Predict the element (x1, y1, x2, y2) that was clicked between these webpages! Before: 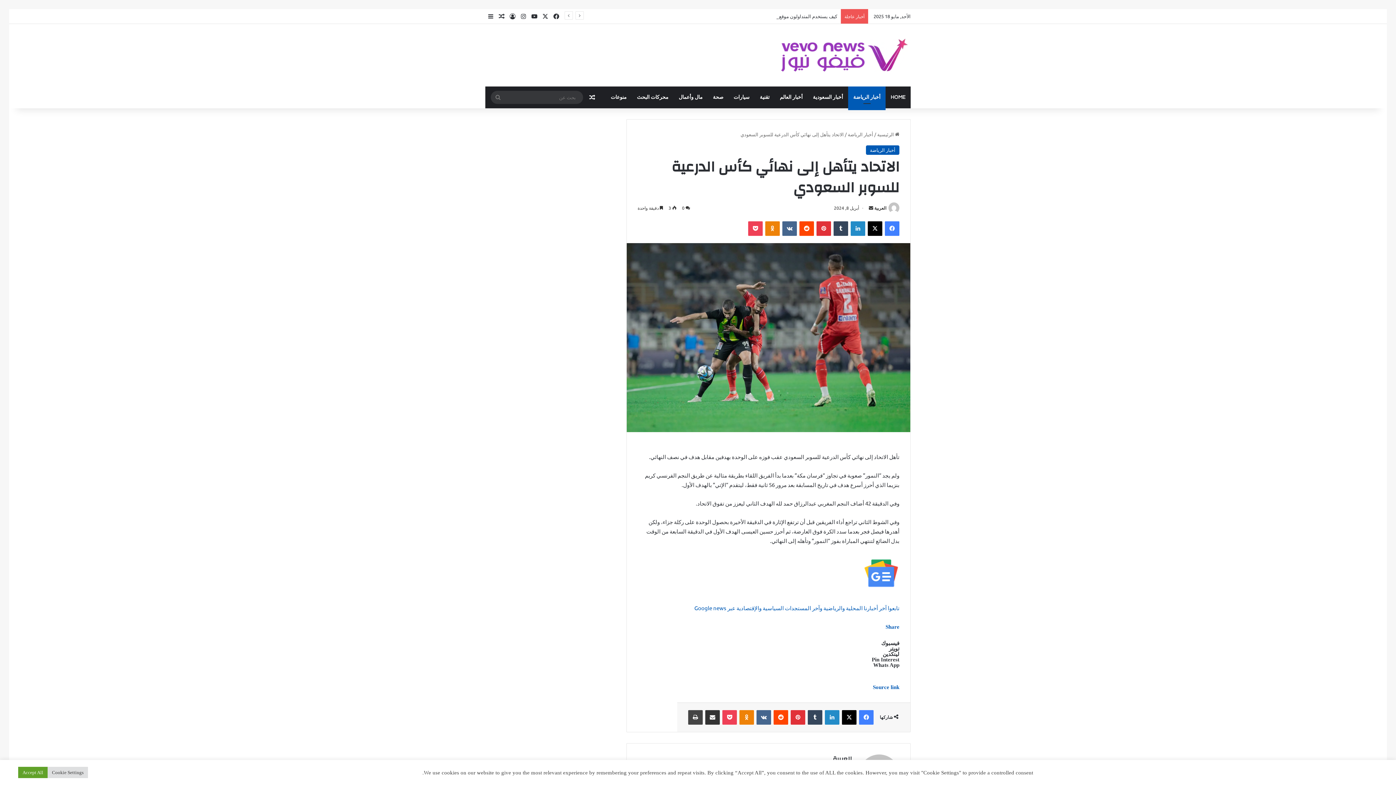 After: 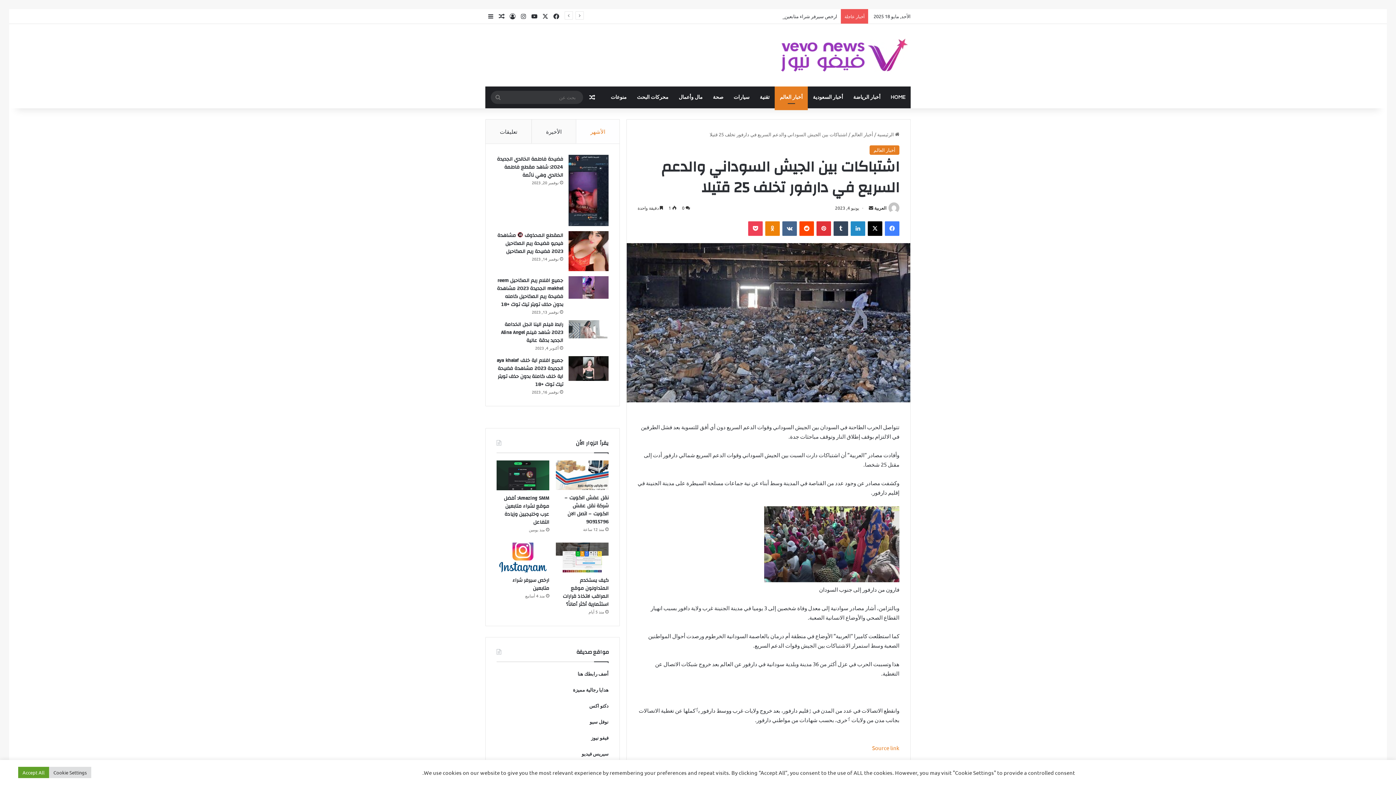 Action: bbox: (586, 86, 597, 108) label: مقال عشوائي